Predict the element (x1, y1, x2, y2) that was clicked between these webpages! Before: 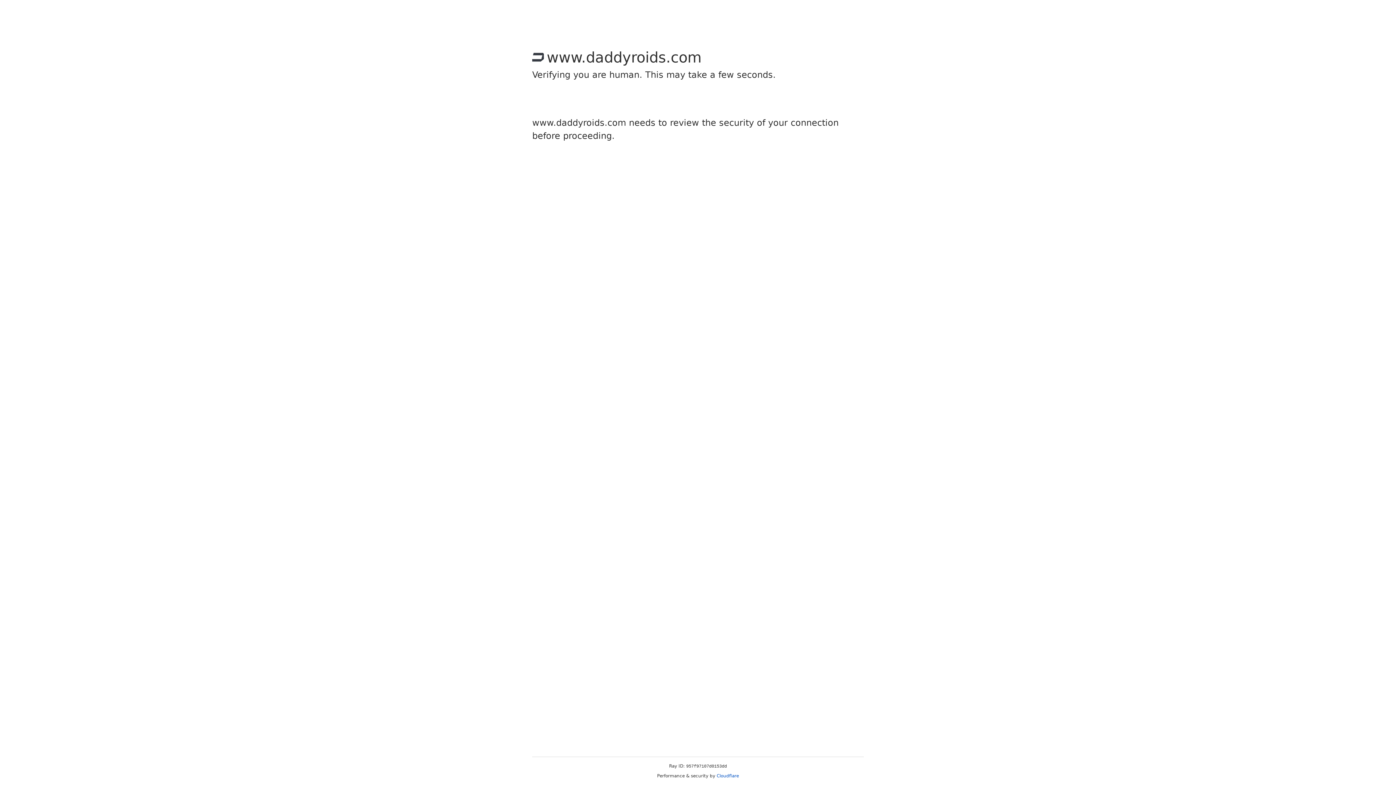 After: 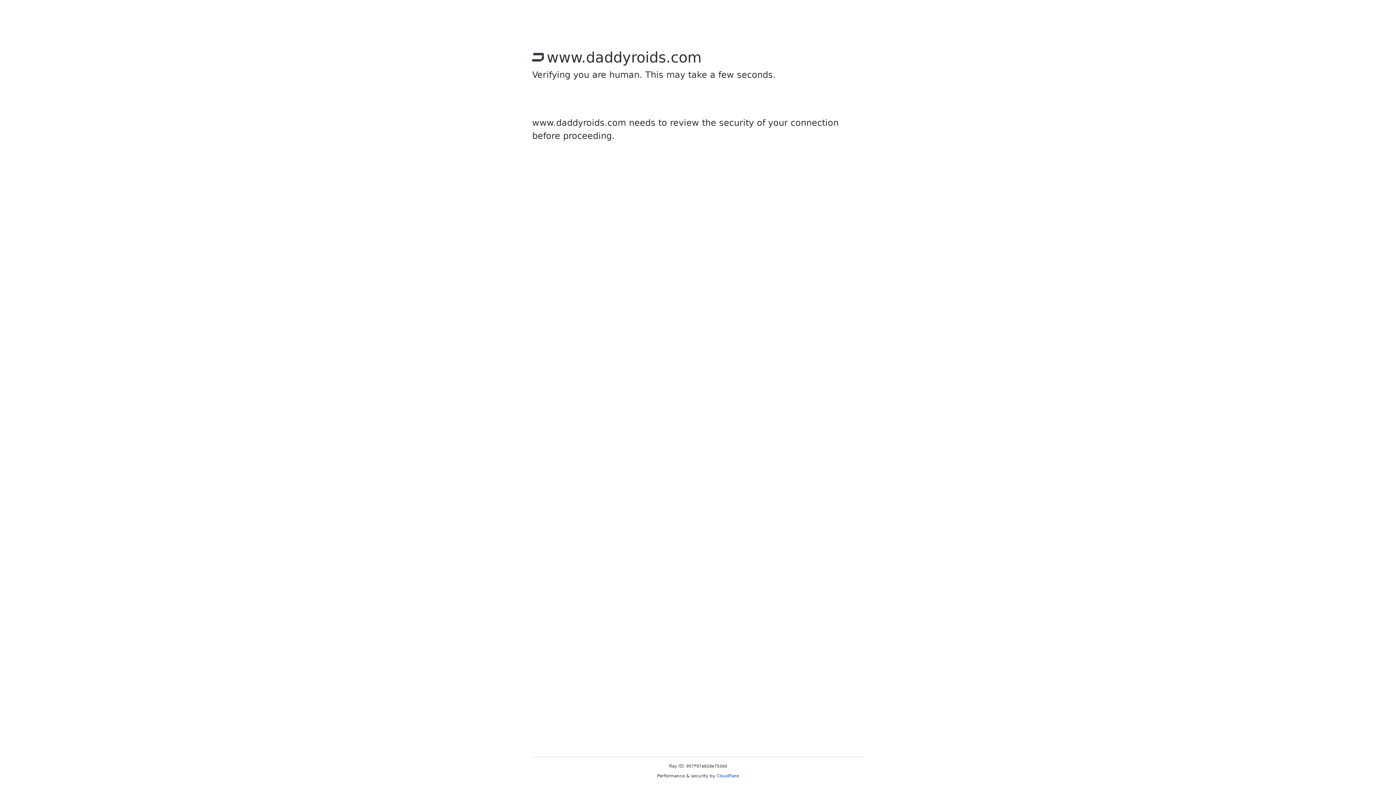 Action: label: Cloudflare bbox: (716, 773, 739, 778)